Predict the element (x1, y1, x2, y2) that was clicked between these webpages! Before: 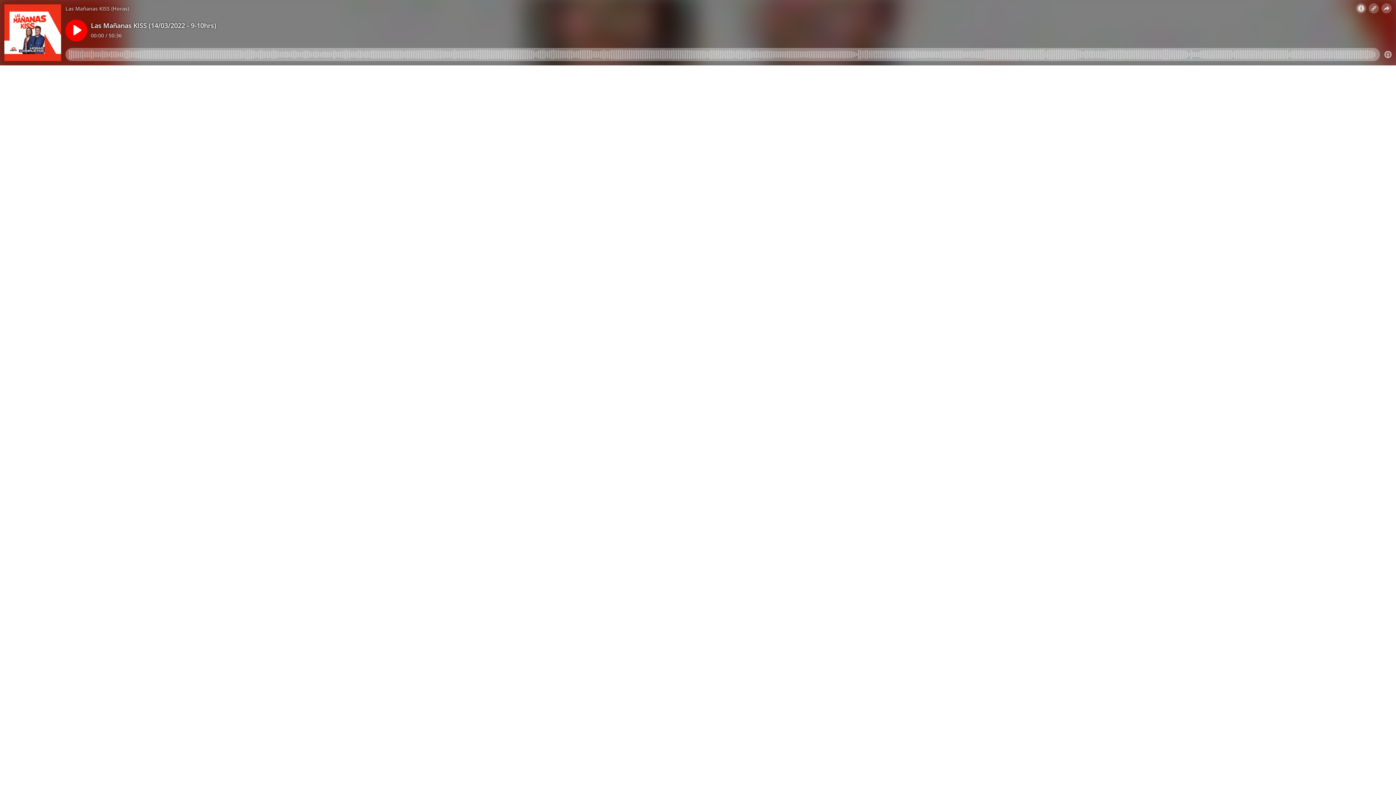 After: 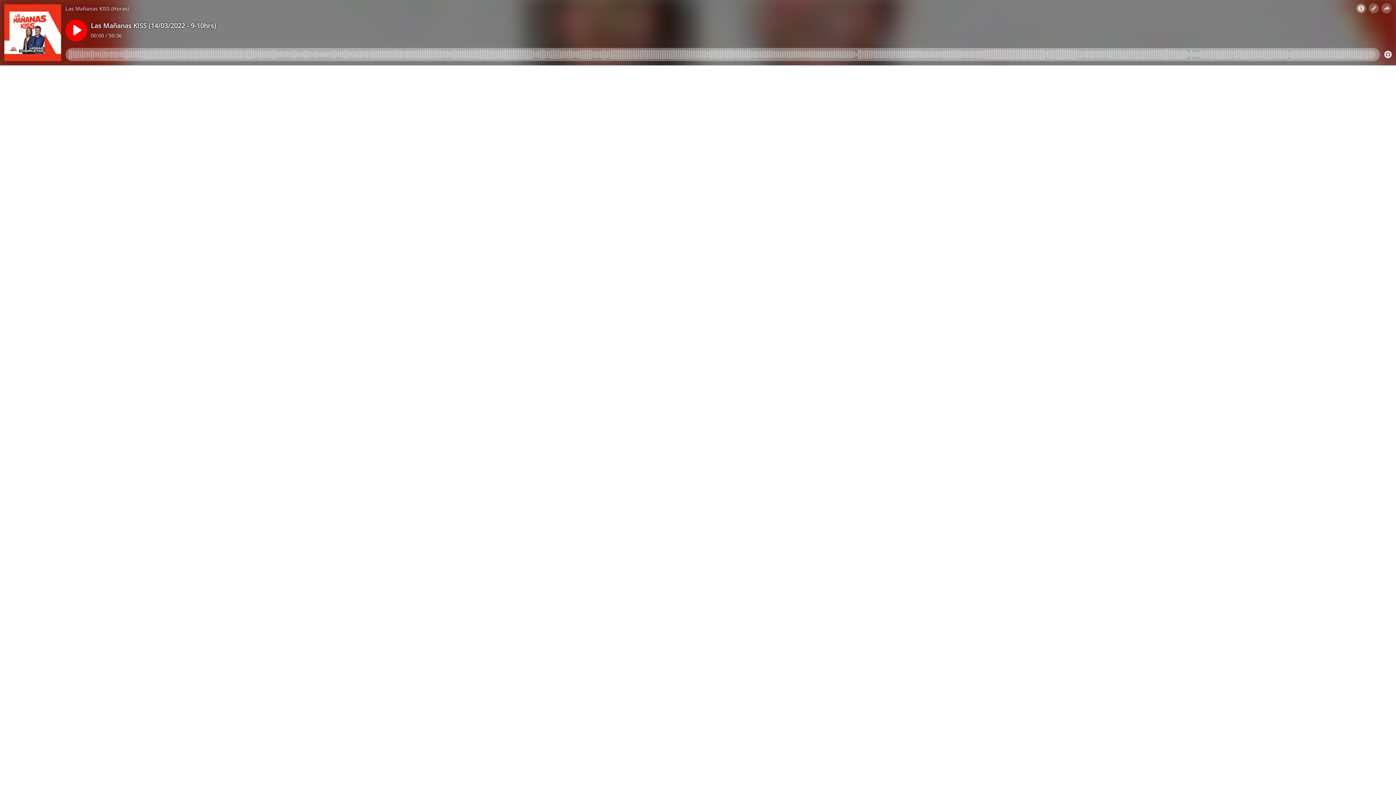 Action: bbox: (1384, 50, 1392, 58)